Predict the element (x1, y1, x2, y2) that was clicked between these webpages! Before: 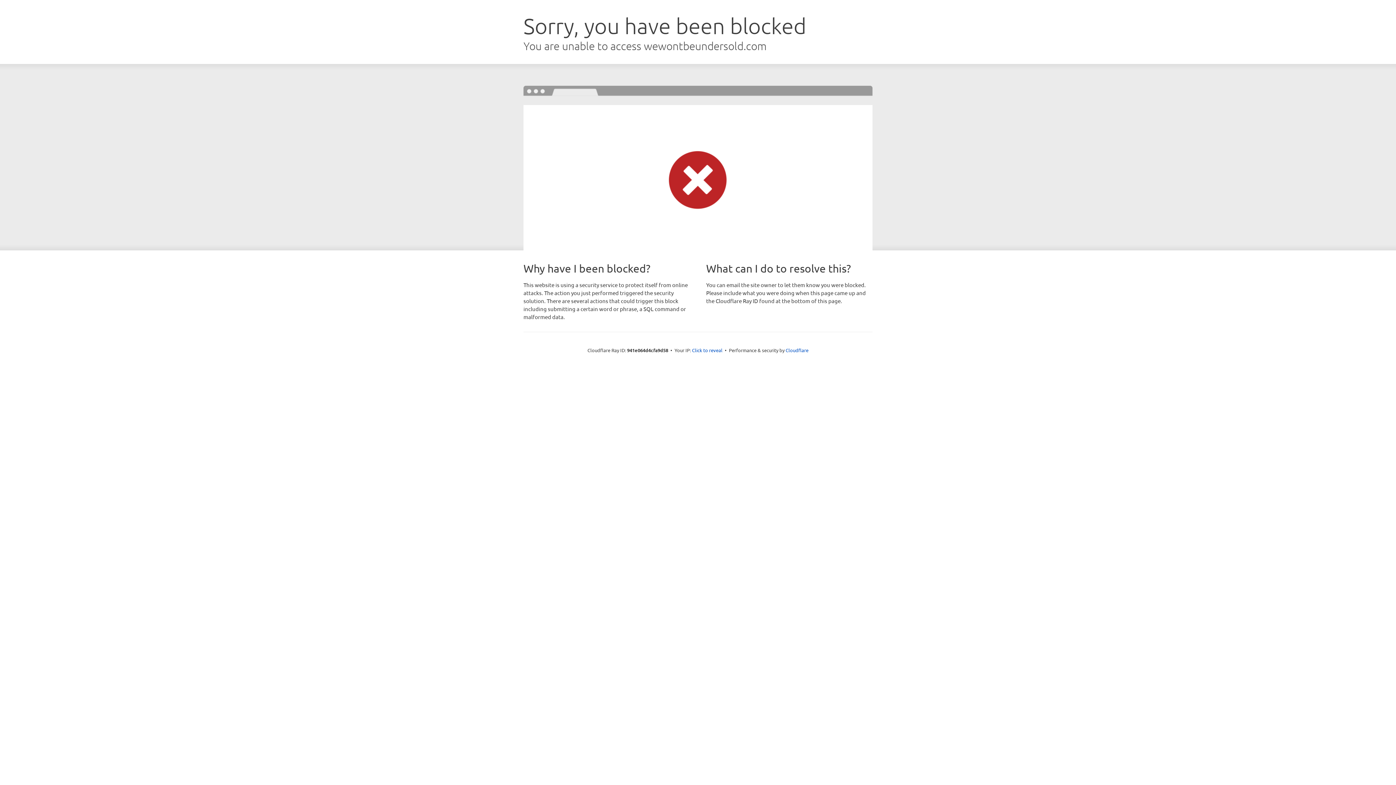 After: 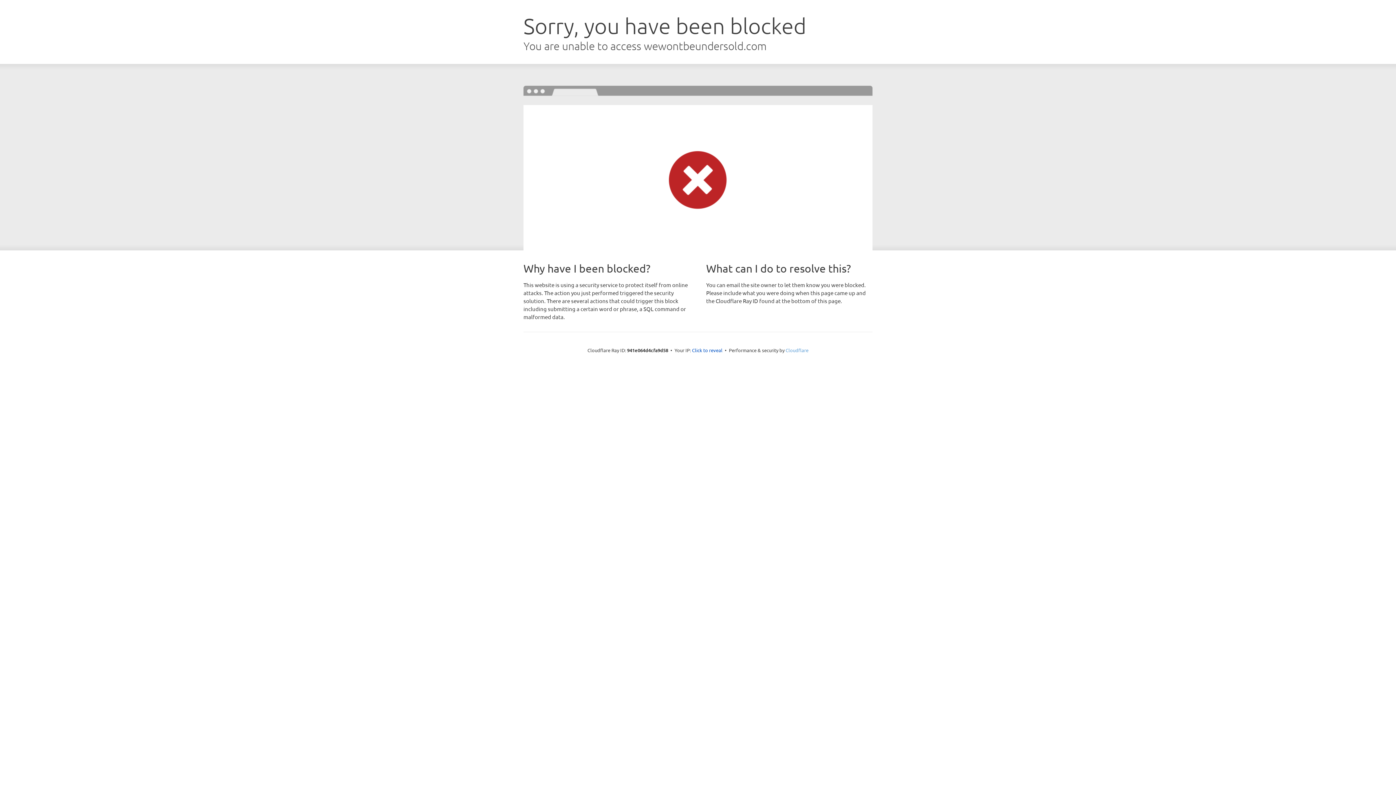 Action: bbox: (785, 347, 808, 353) label: Cloudflare